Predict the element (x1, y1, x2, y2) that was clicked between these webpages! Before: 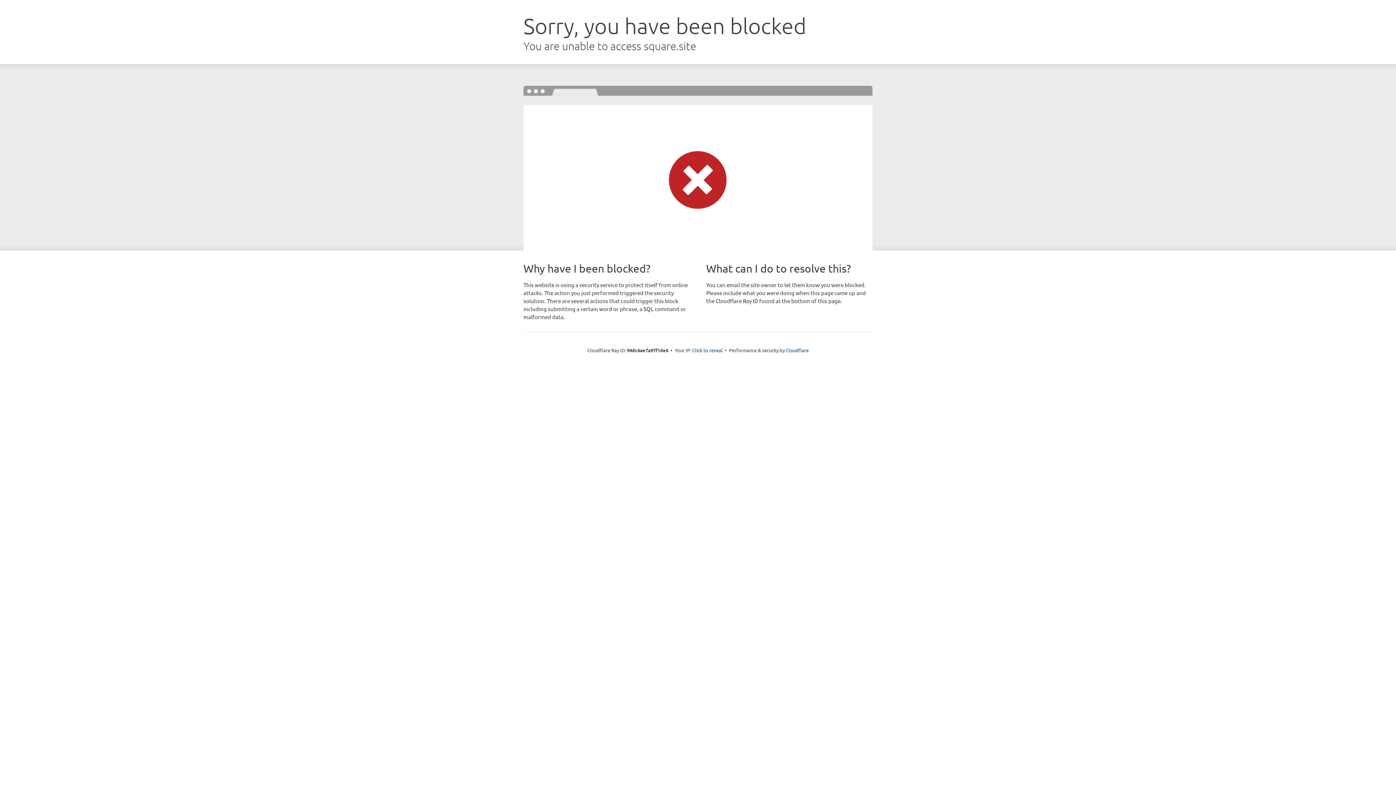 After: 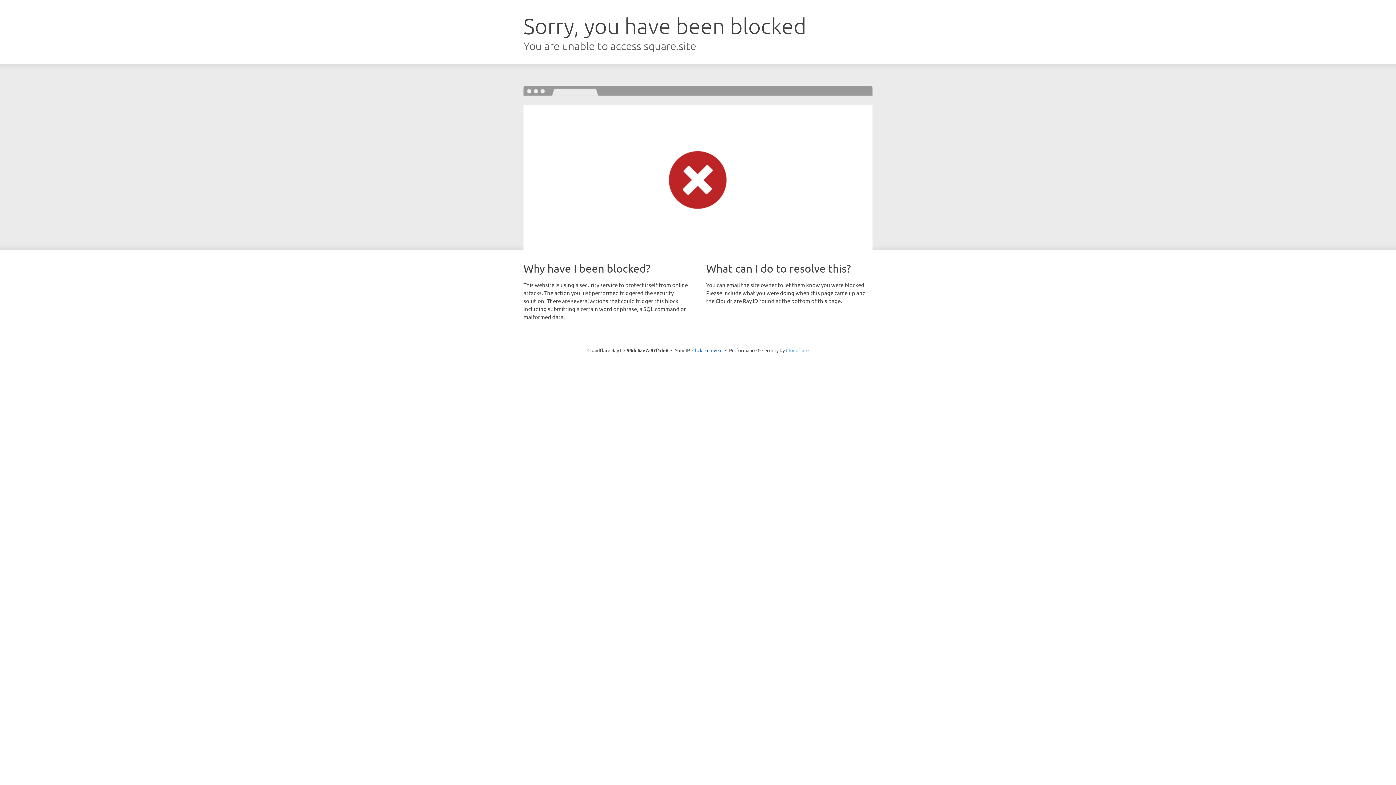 Action: bbox: (786, 347, 808, 353) label: Cloudflare